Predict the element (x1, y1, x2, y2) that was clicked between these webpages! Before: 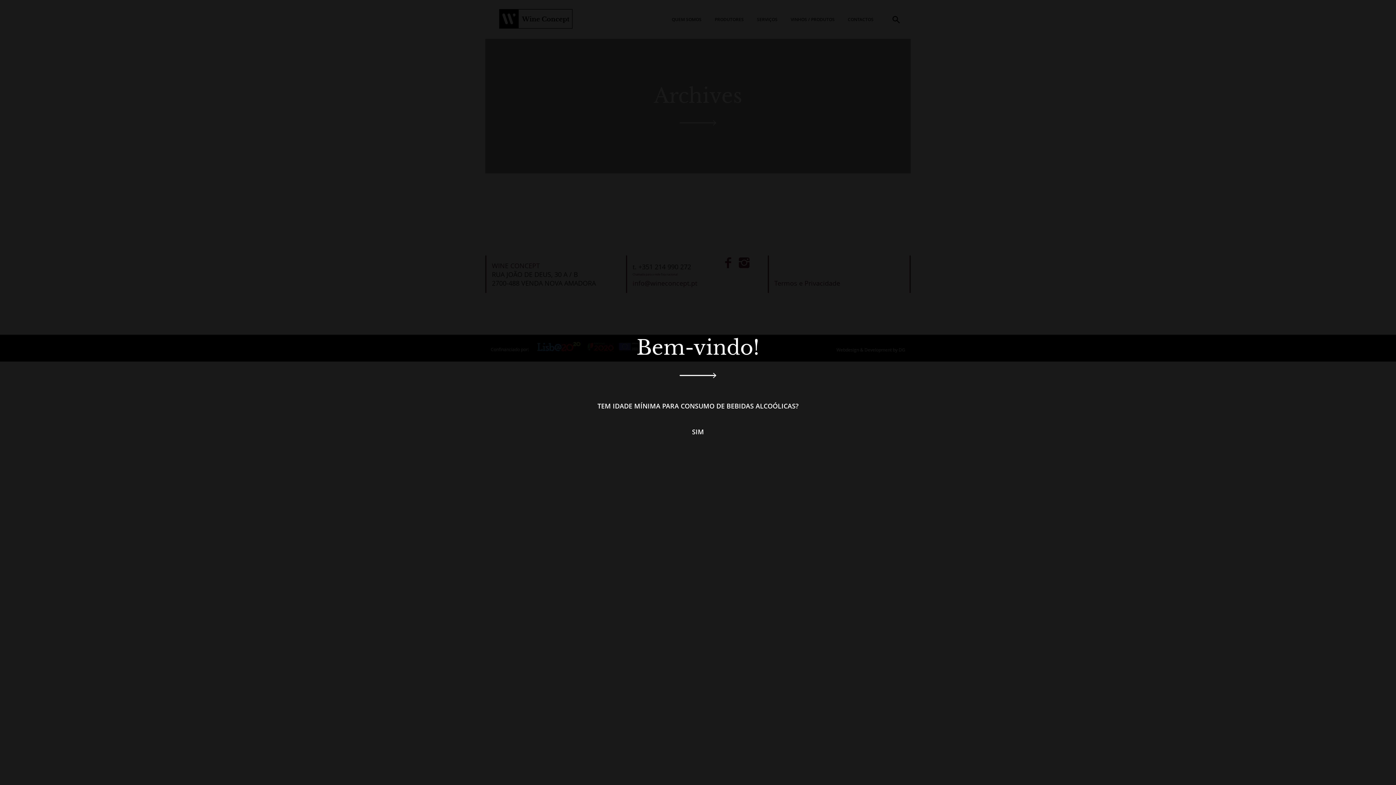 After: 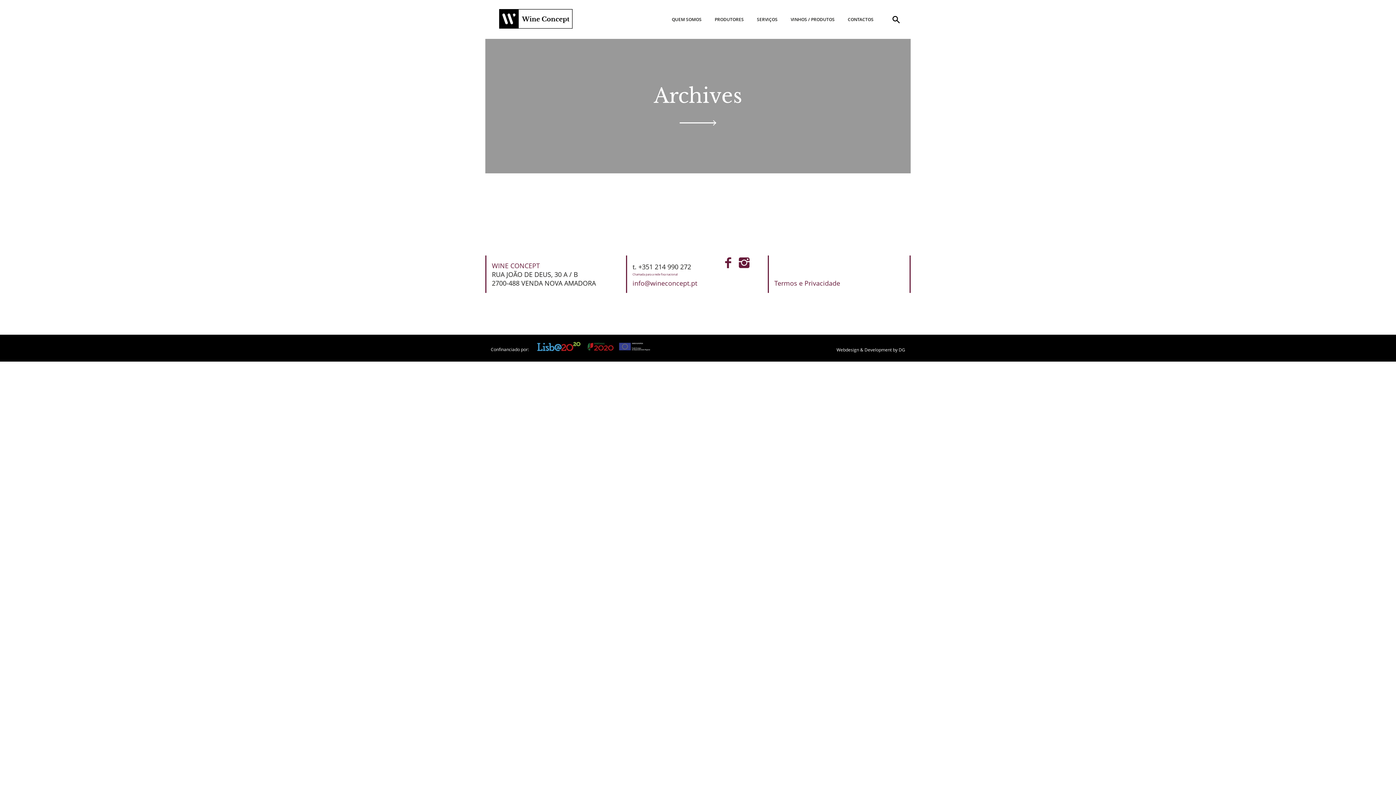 Action: label: SIM bbox: (692, 427, 704, 436)